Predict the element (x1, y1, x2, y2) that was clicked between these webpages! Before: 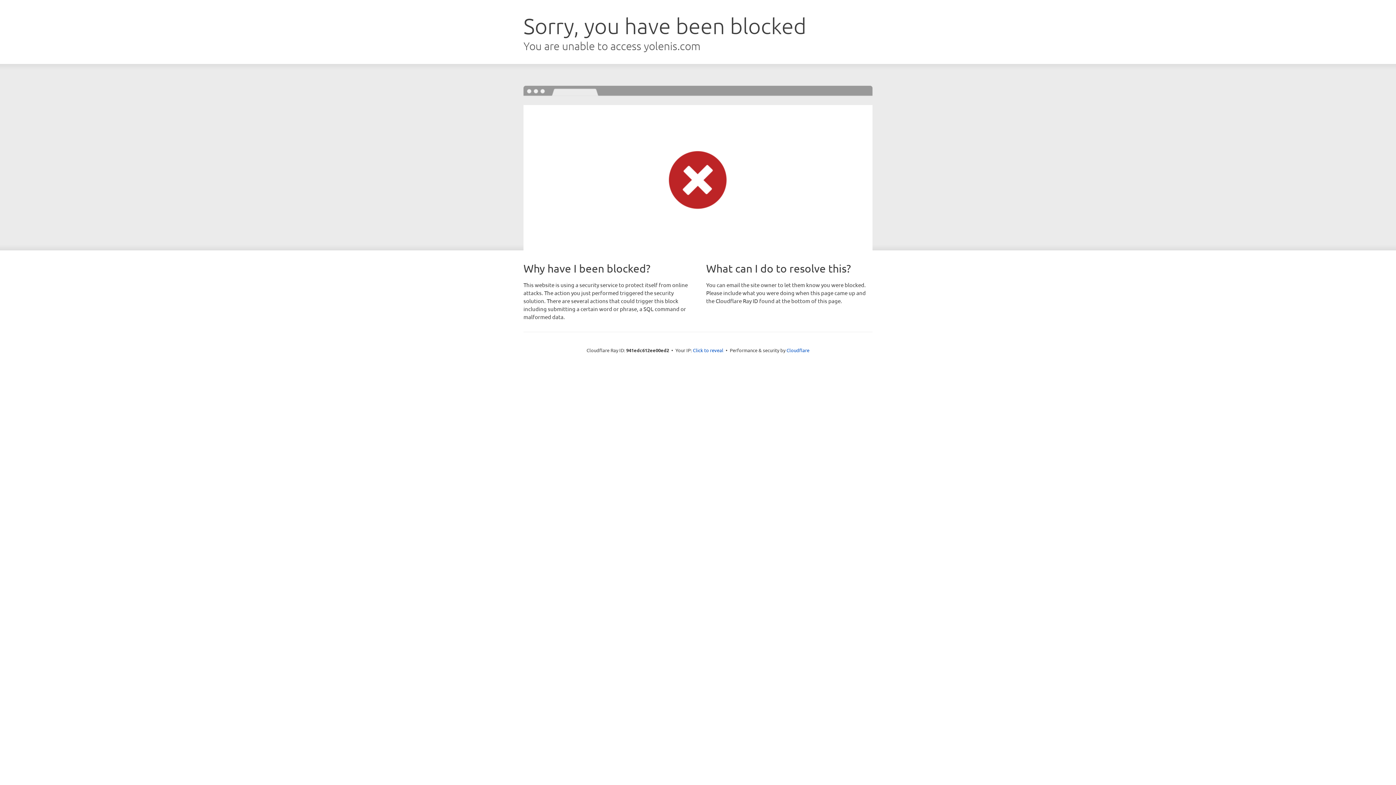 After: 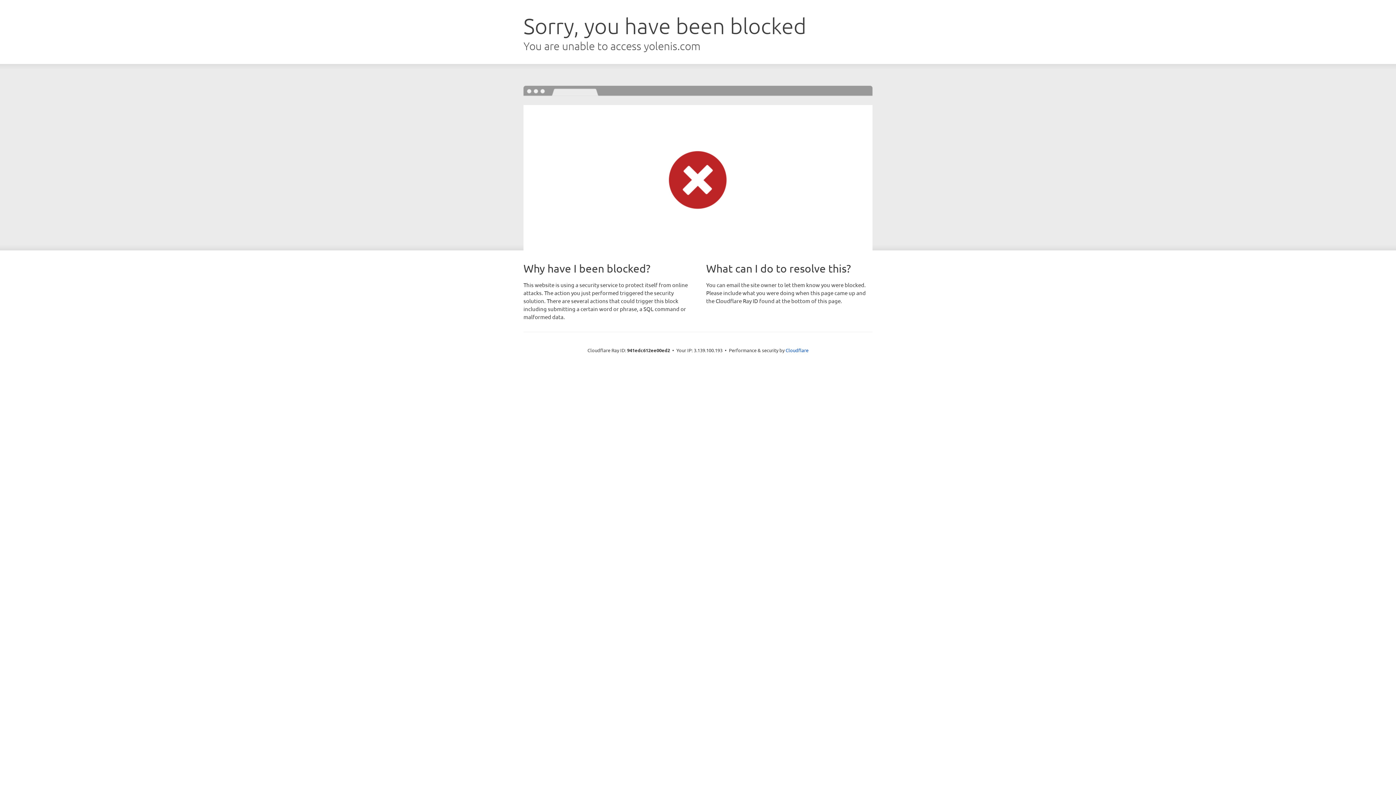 Action: label: Click to reveal bbox: (693, 346, 723, 353)